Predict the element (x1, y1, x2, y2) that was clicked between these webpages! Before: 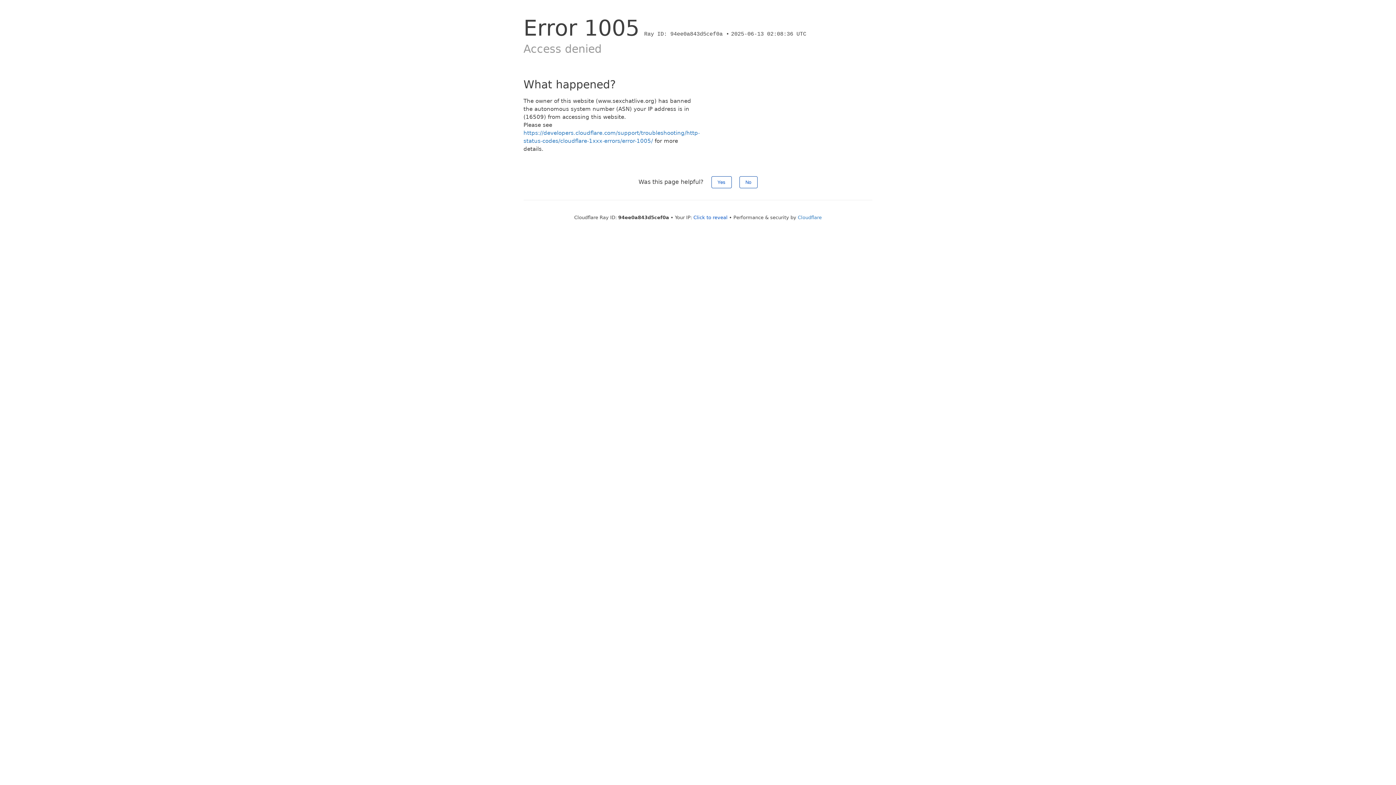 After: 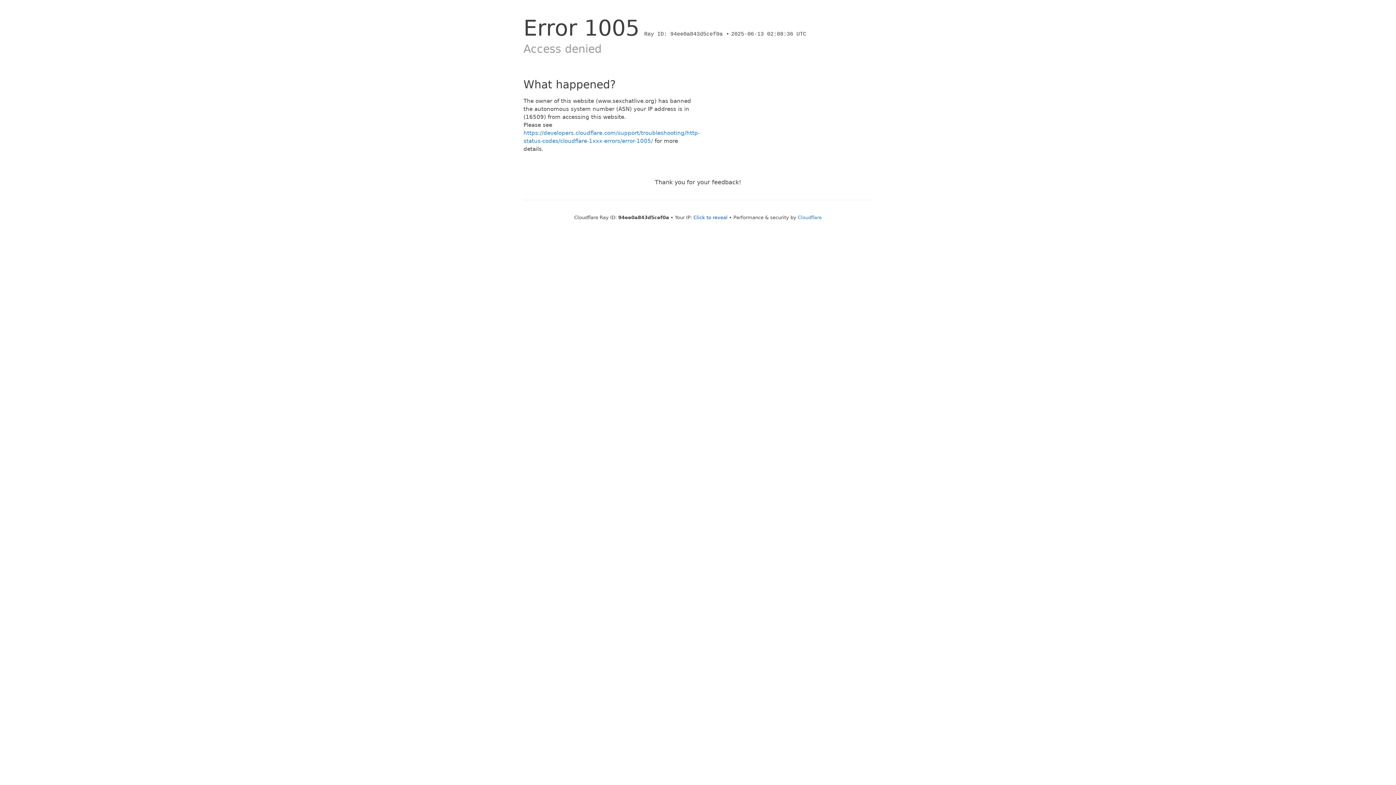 Action: bbox: (739, 176, 757, 188) label: No